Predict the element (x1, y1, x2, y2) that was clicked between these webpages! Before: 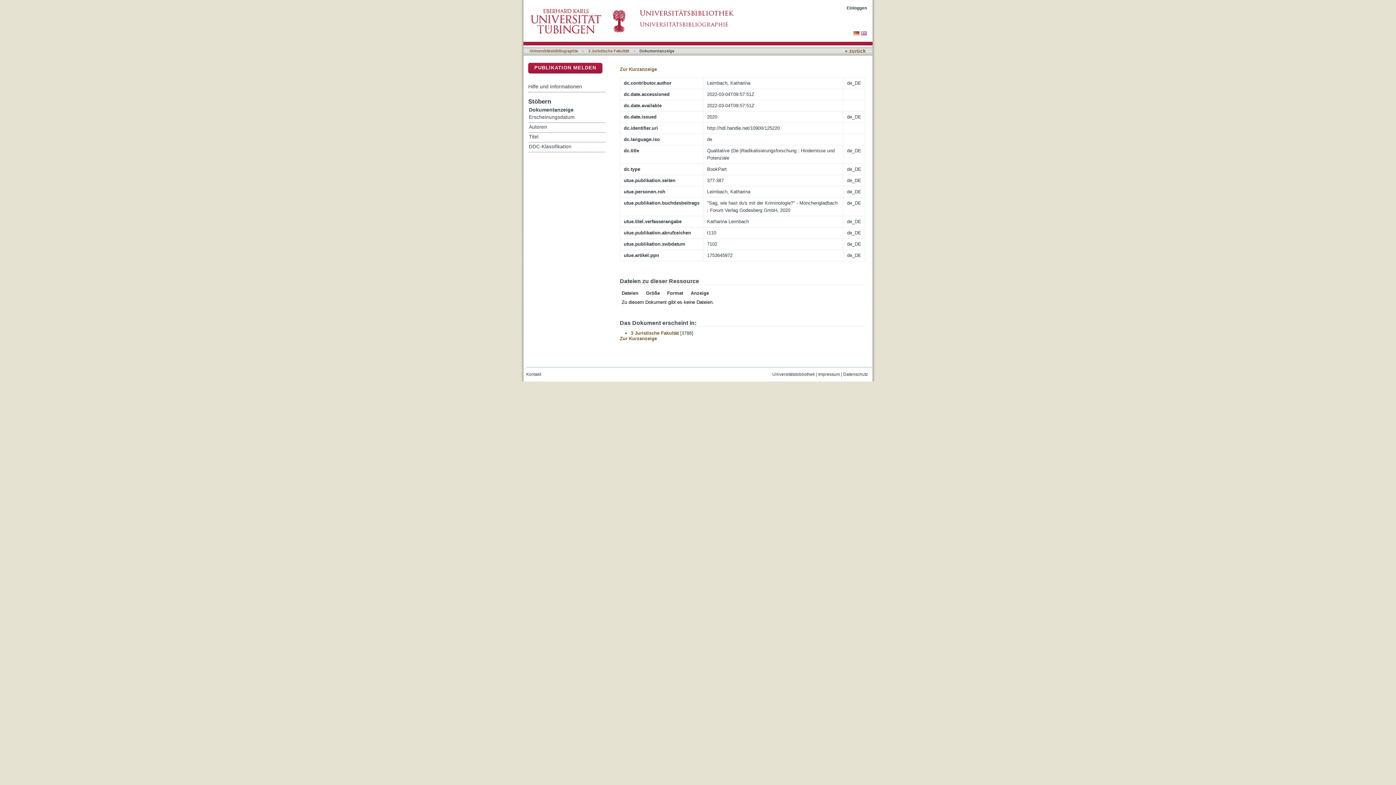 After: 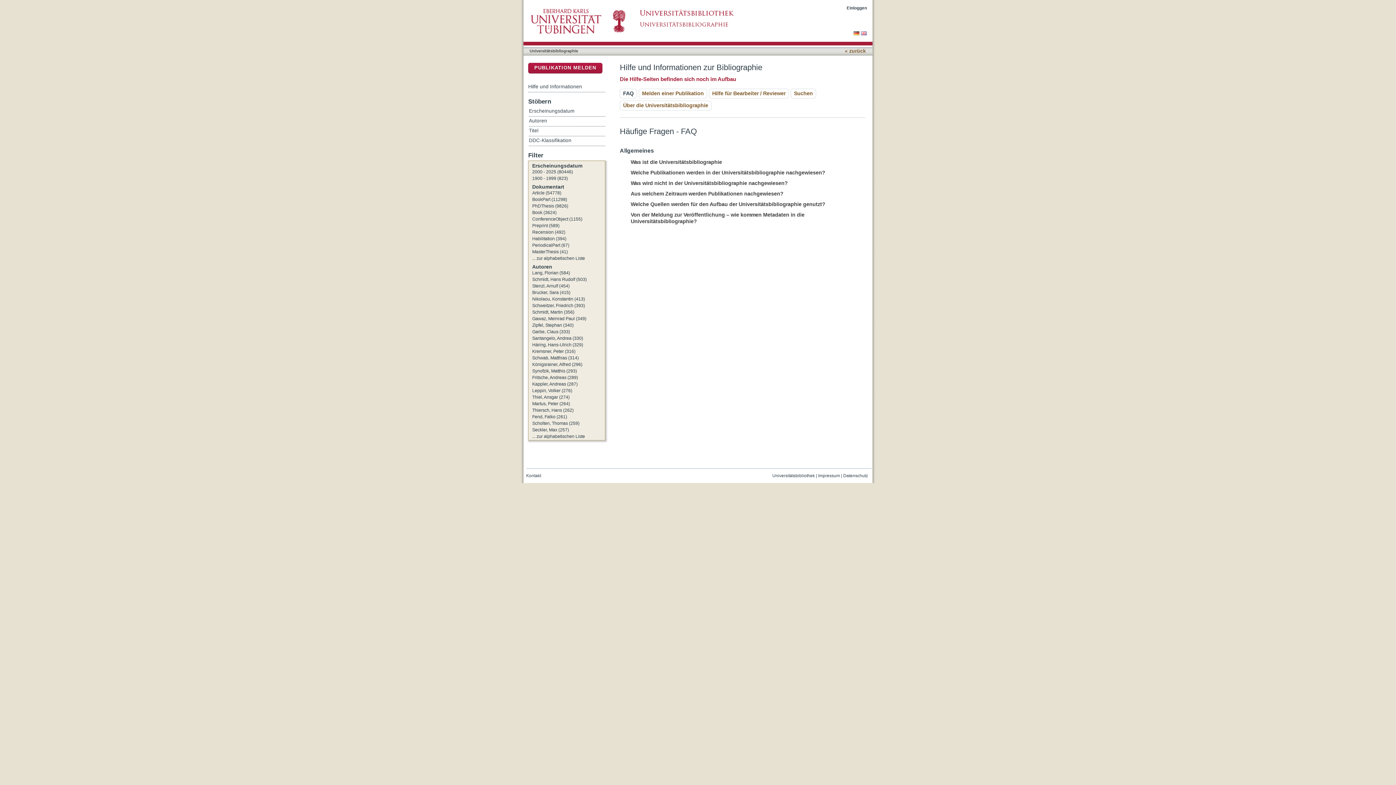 Action: bbox: (528, 82, 605, 91) label: Hilfe und Informationen